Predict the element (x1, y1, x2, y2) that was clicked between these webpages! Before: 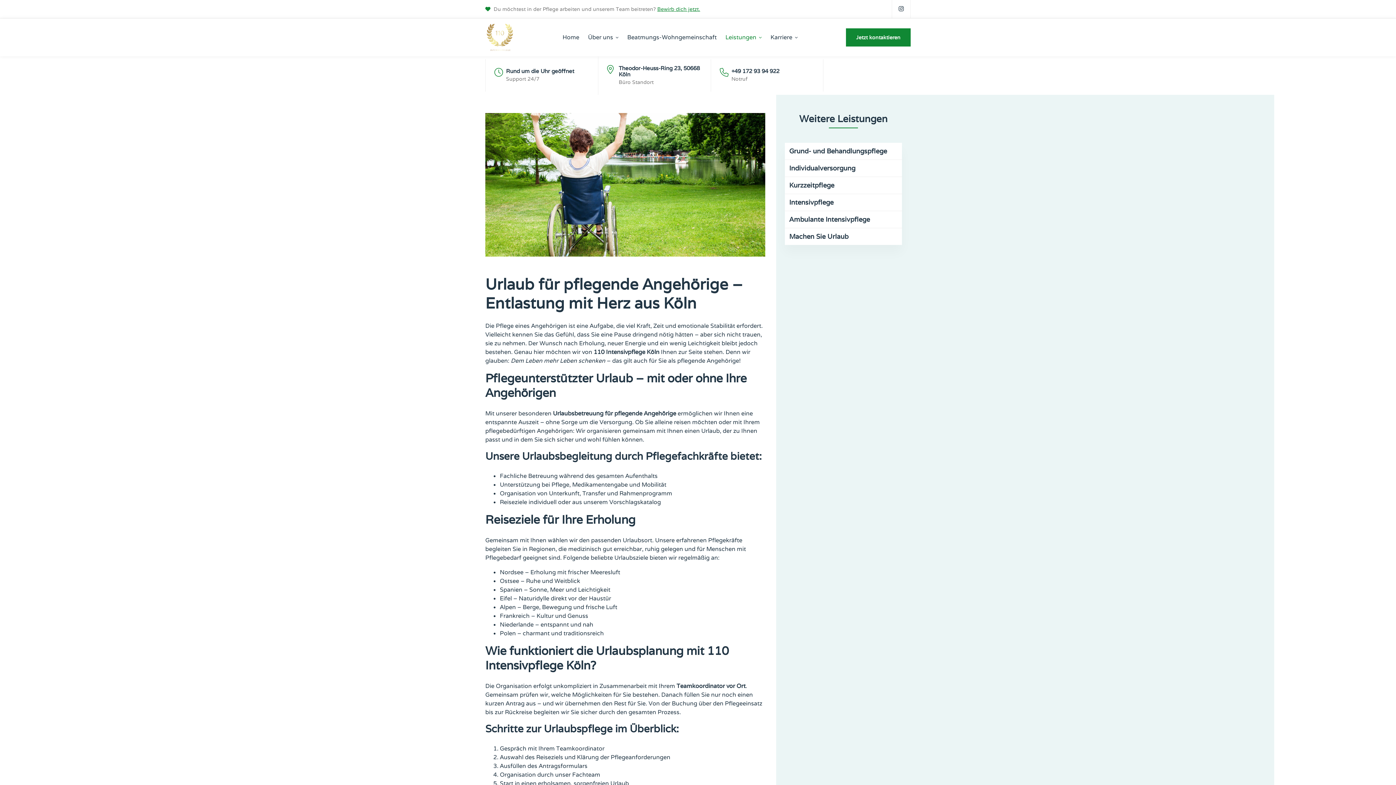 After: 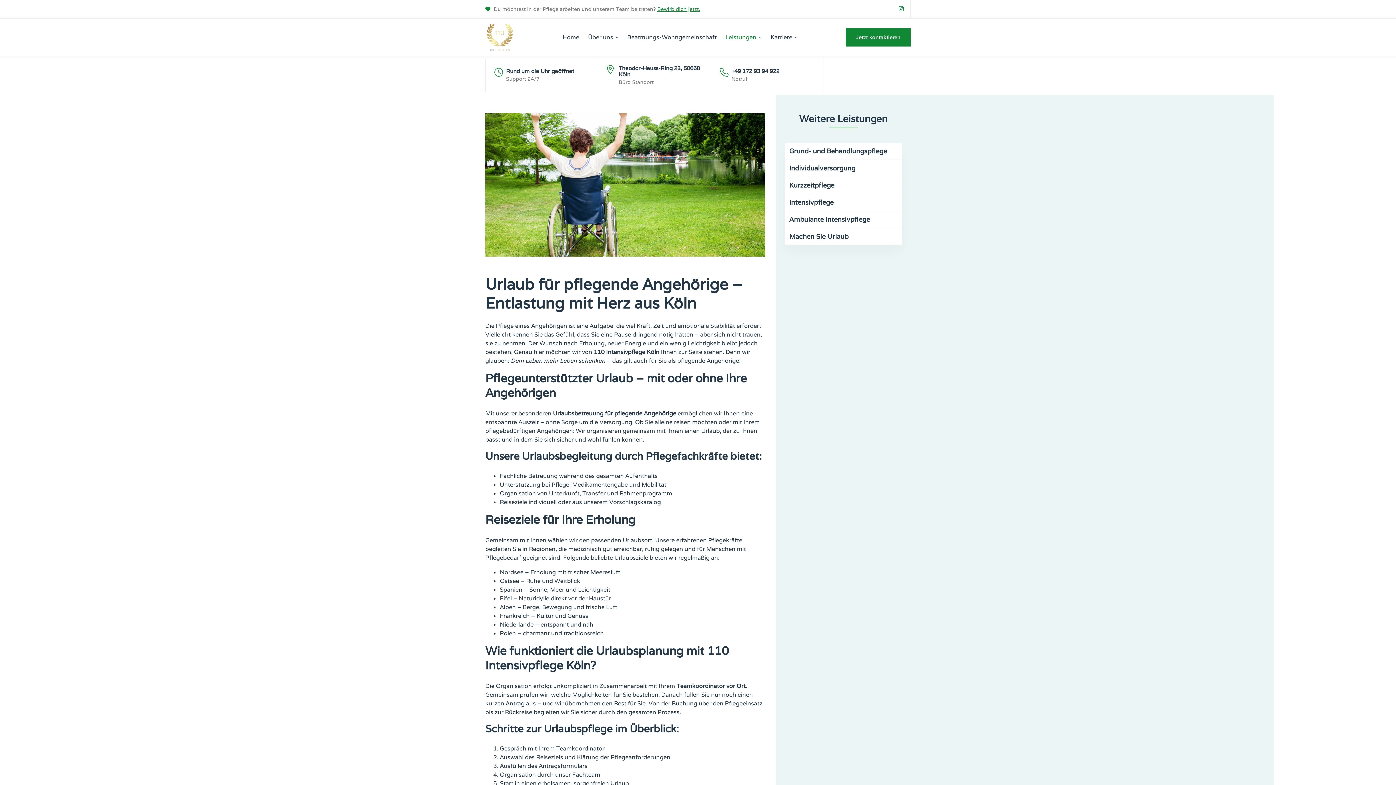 Action: bbox: (892, 0, 910, 18)